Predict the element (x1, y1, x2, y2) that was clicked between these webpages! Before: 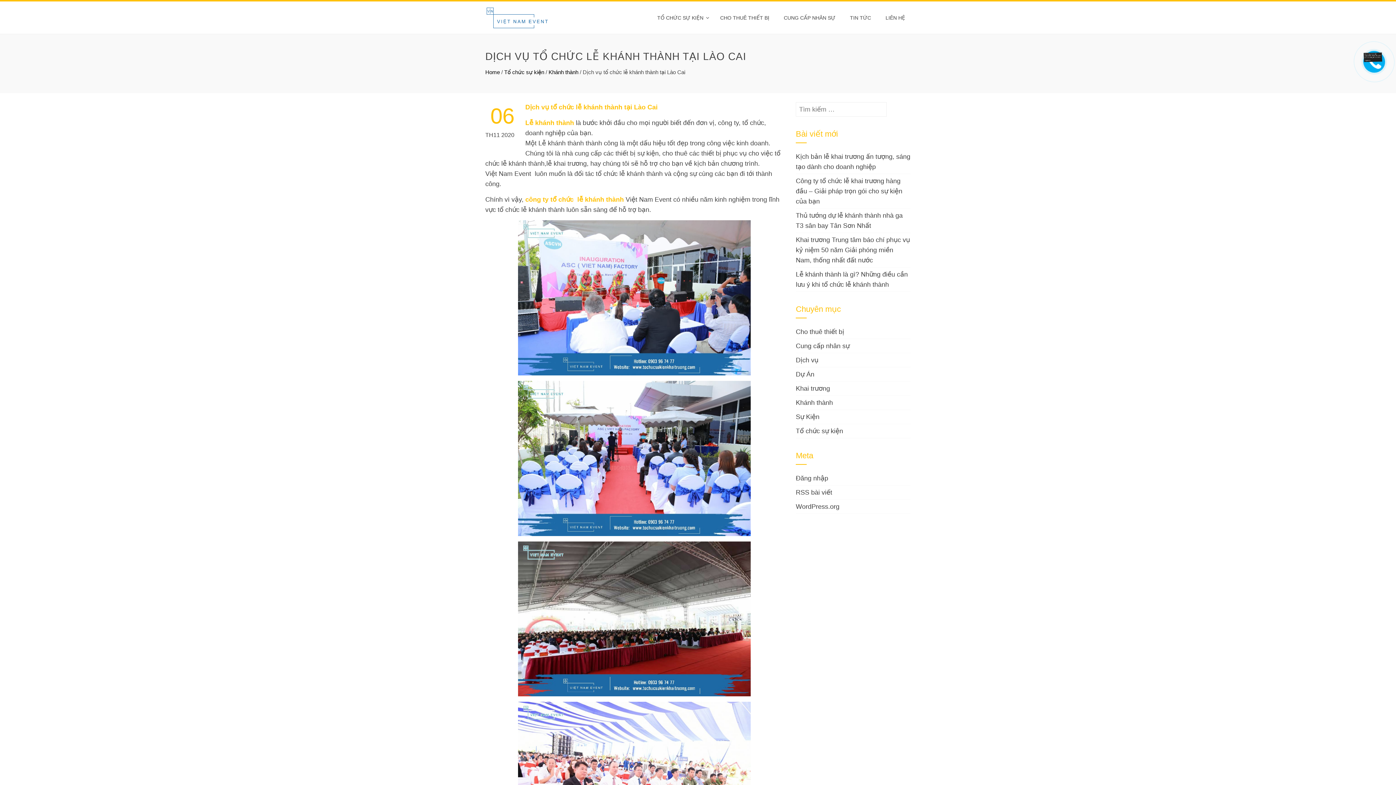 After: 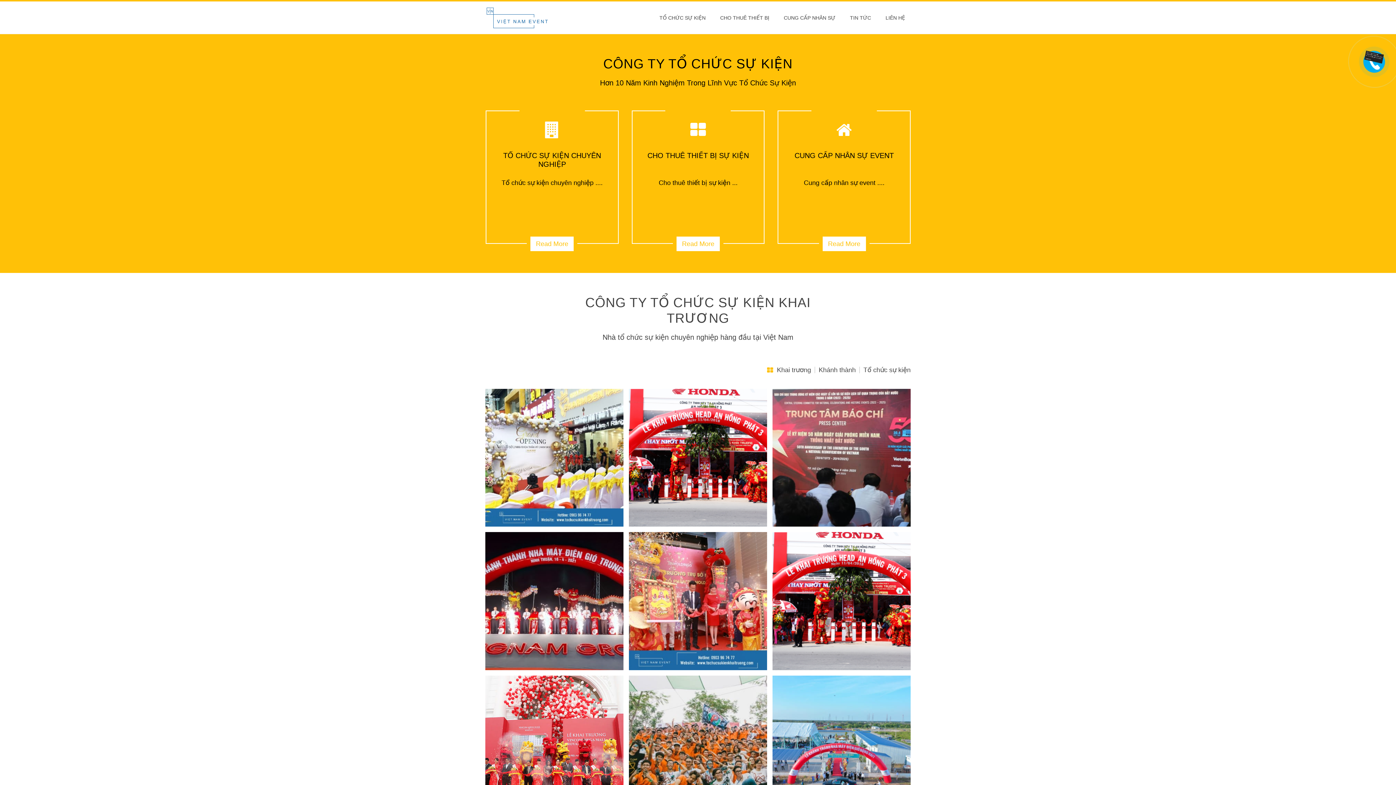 Action: label: công ty tổ chức  lễ khánh thành  bbox: (525, 196, 625, 203)